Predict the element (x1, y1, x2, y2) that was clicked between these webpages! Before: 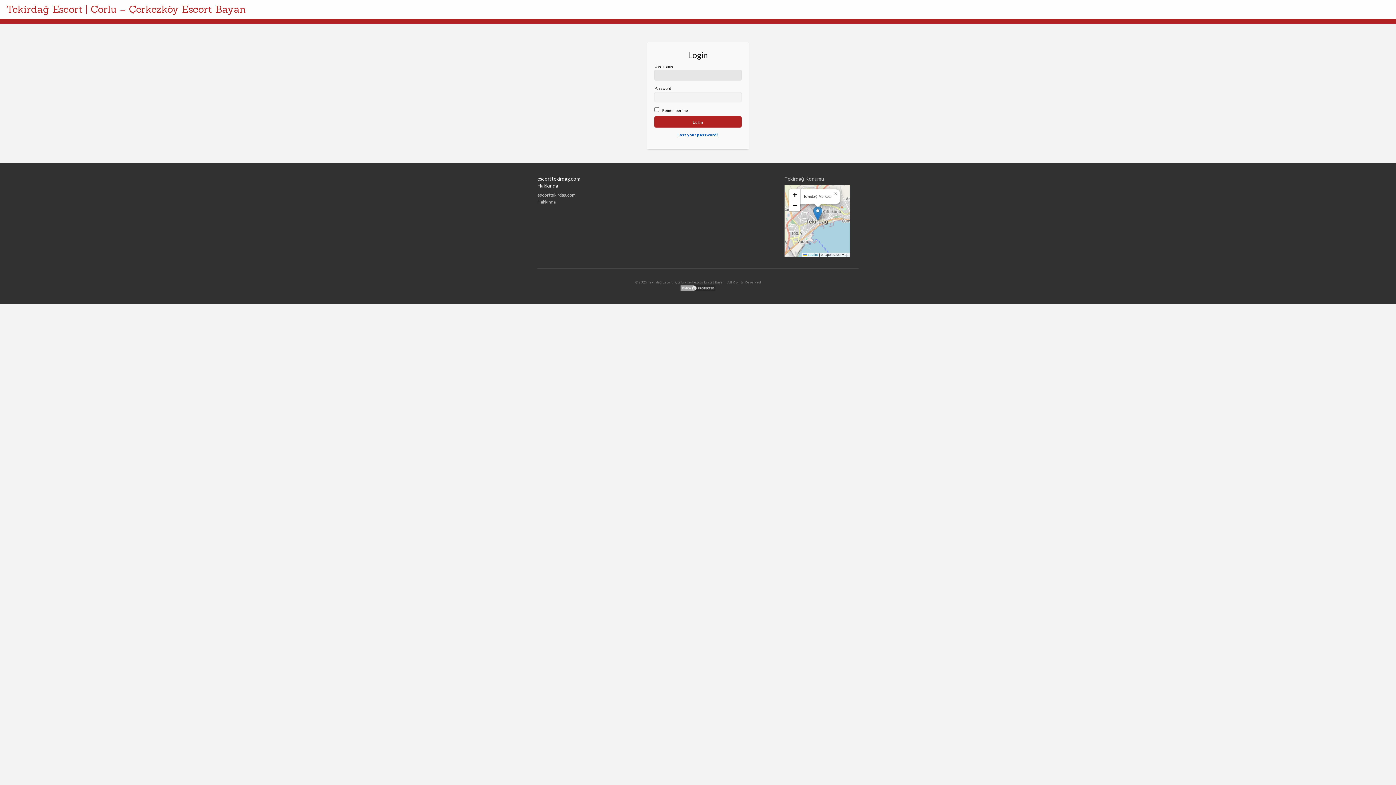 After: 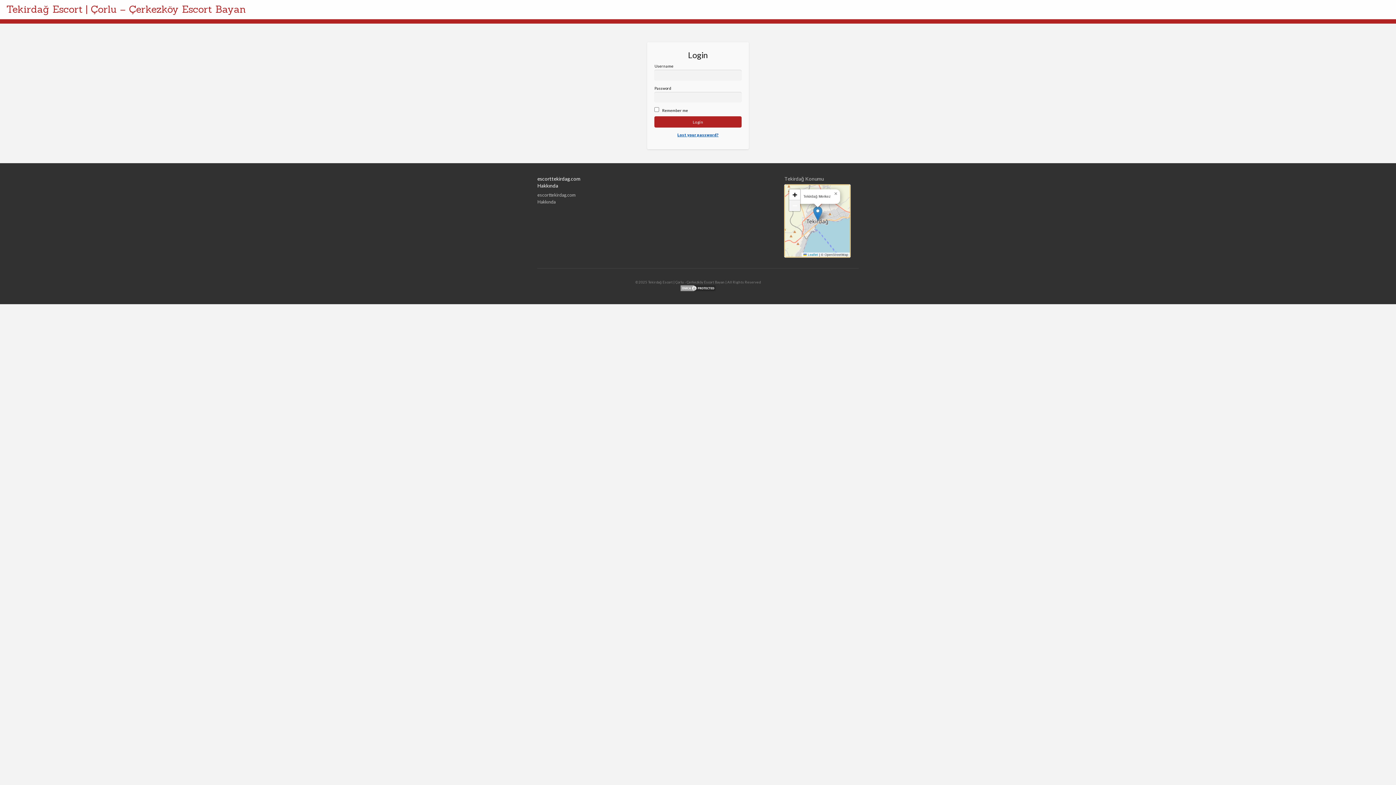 Action: label: Zoom out bbox: (789, 200, 800, 211)